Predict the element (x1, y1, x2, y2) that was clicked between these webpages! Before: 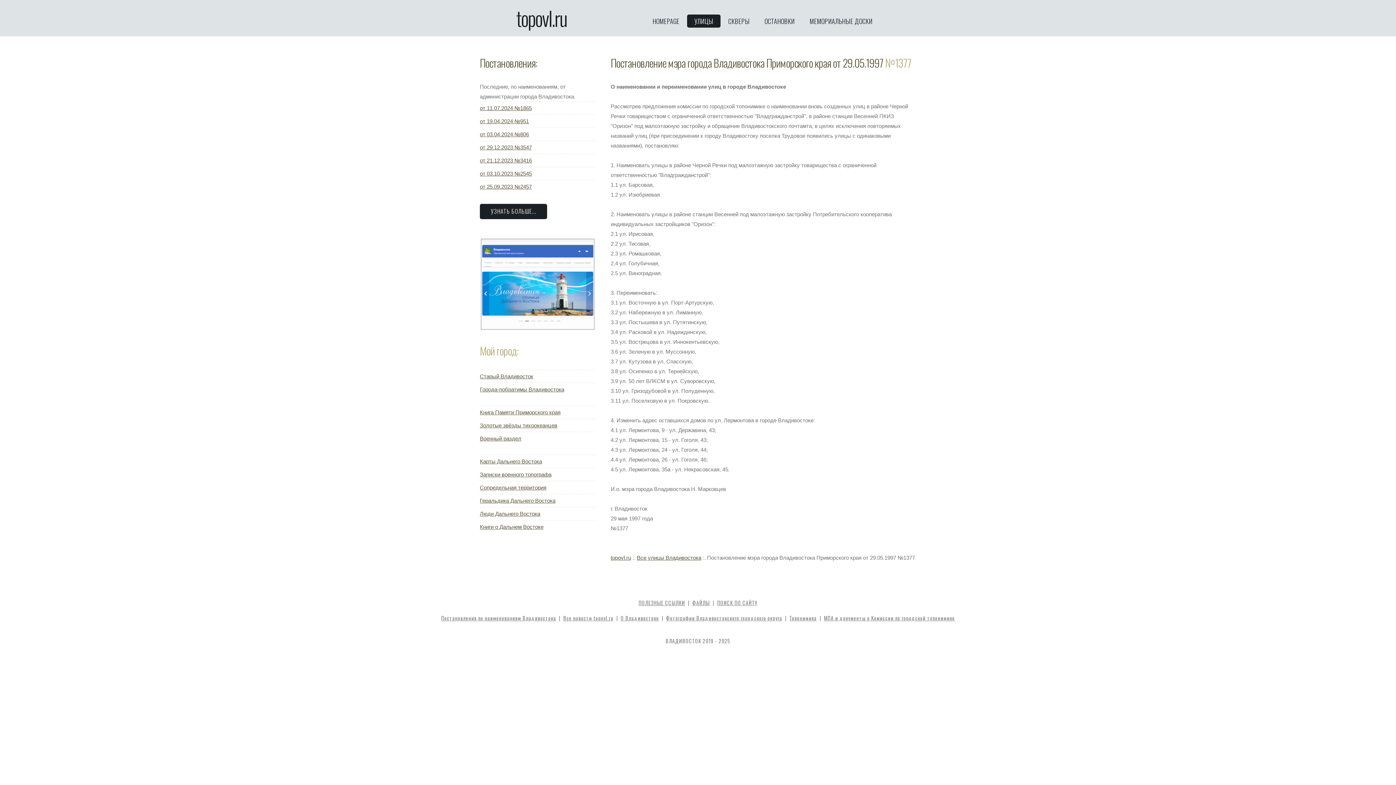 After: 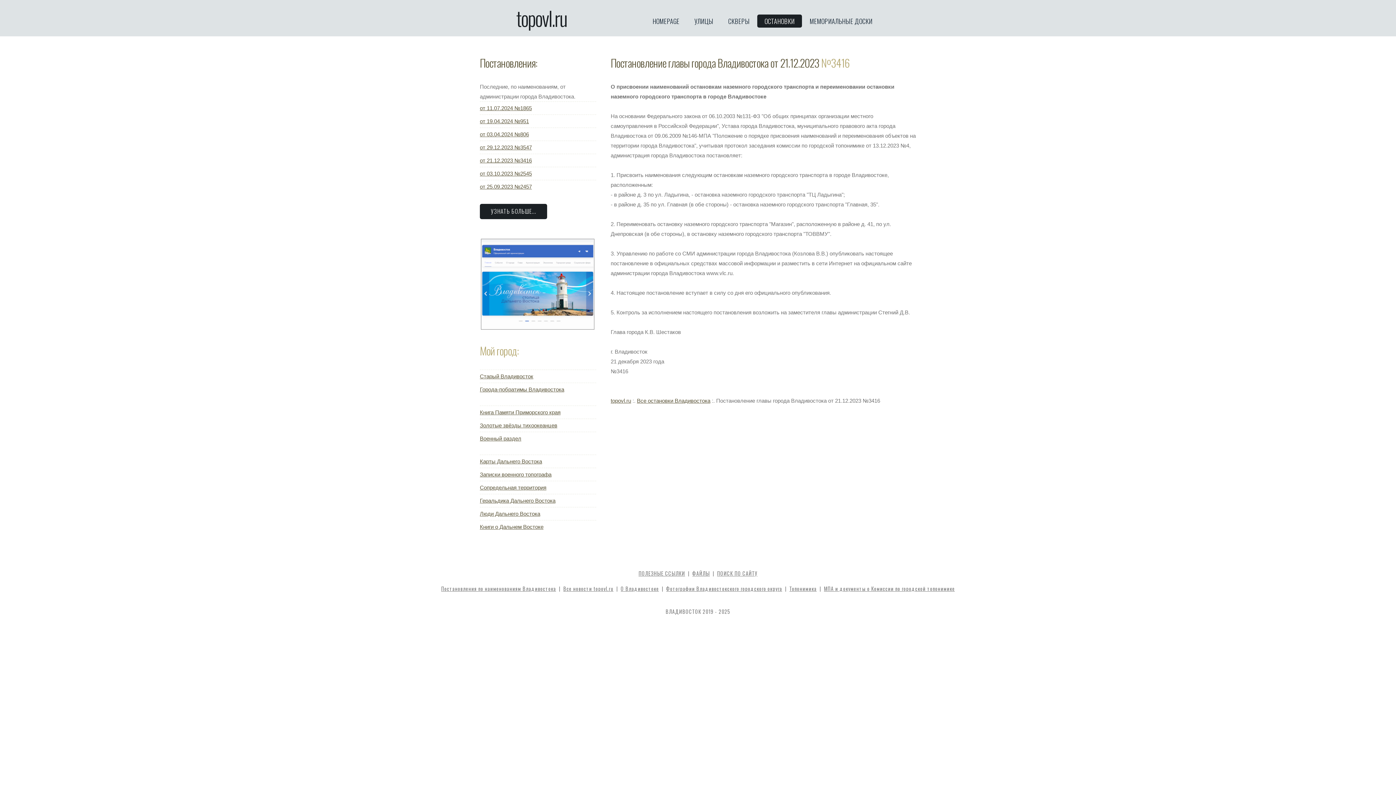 Action: label: от 21.12.2023 №3416 bbox: (480, 157, 532, 163)